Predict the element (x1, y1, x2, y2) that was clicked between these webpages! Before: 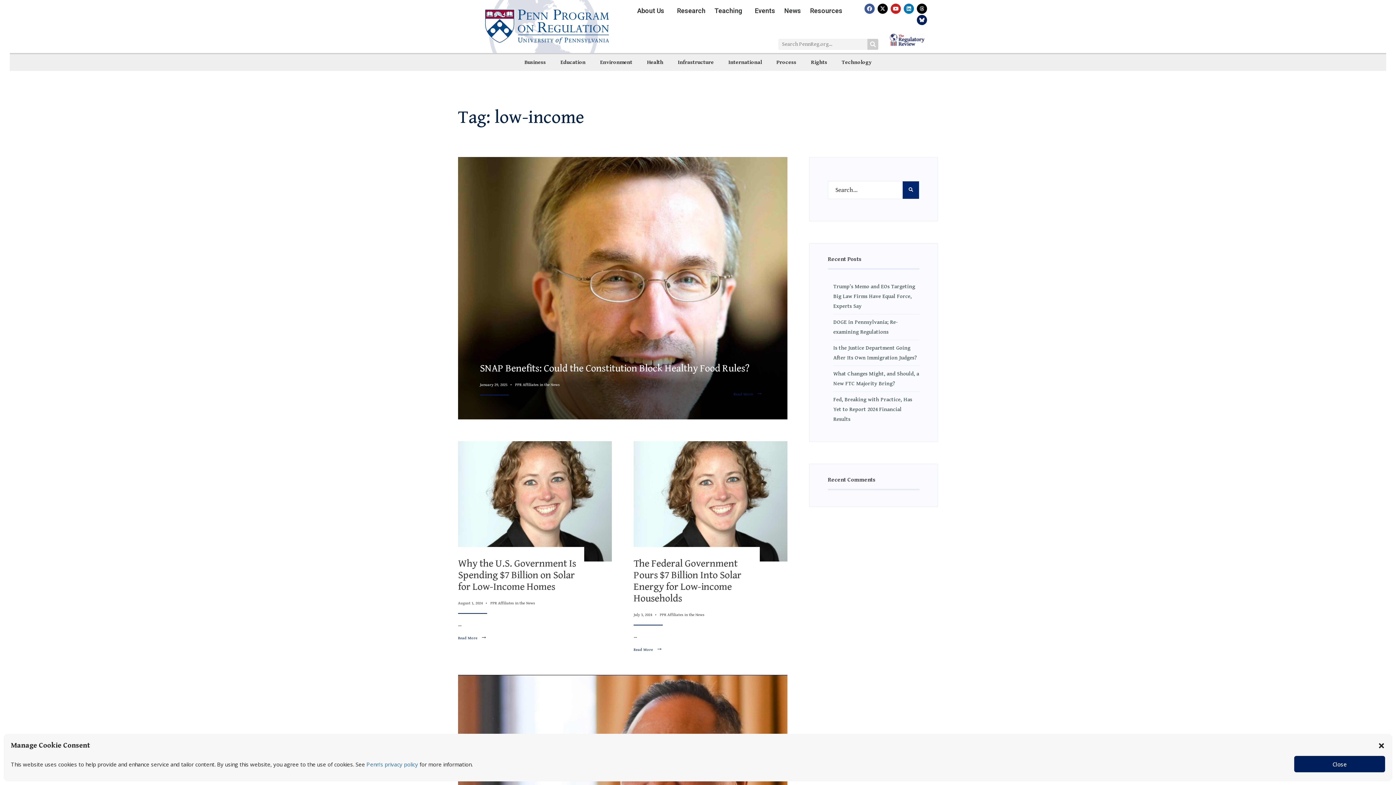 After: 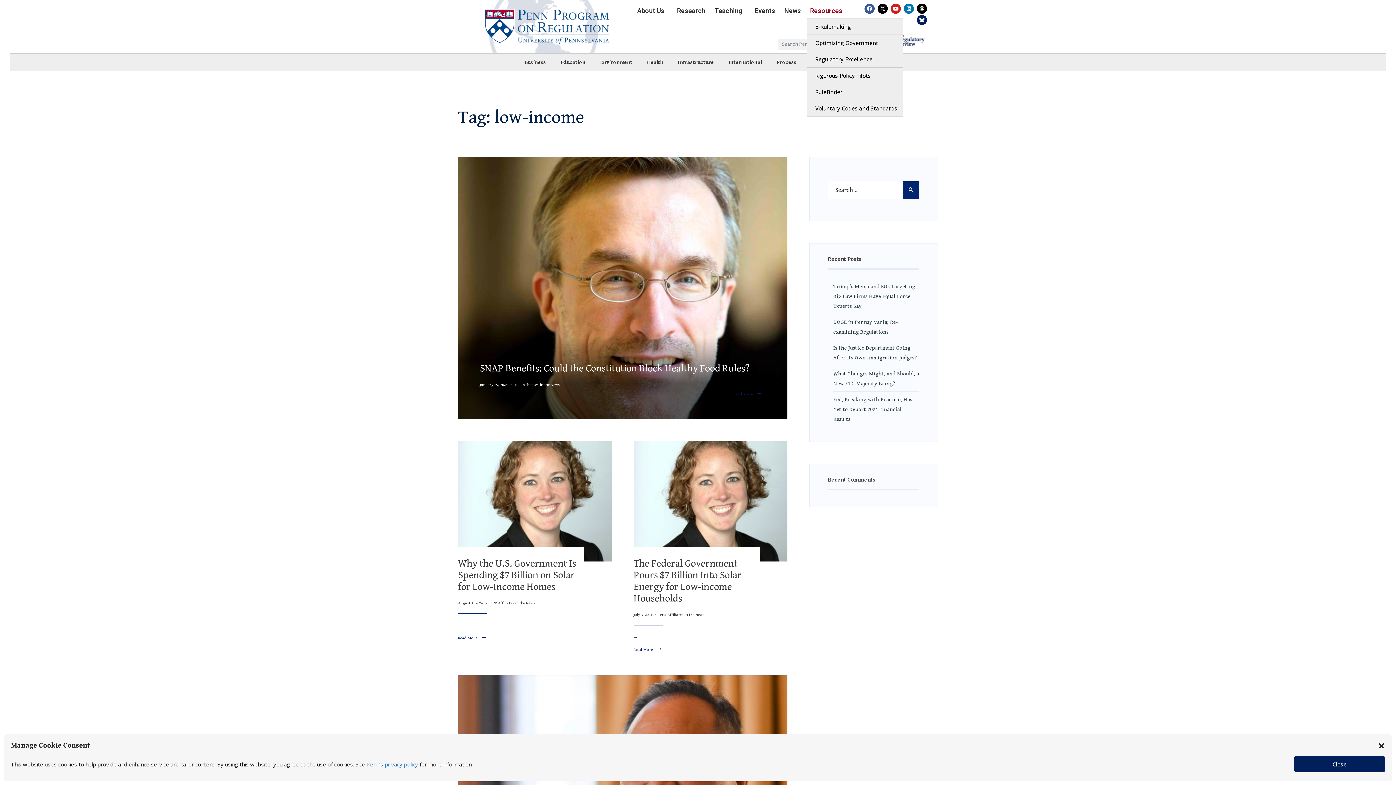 Action: label: Resources bbox: (806, 3, 850, 18)